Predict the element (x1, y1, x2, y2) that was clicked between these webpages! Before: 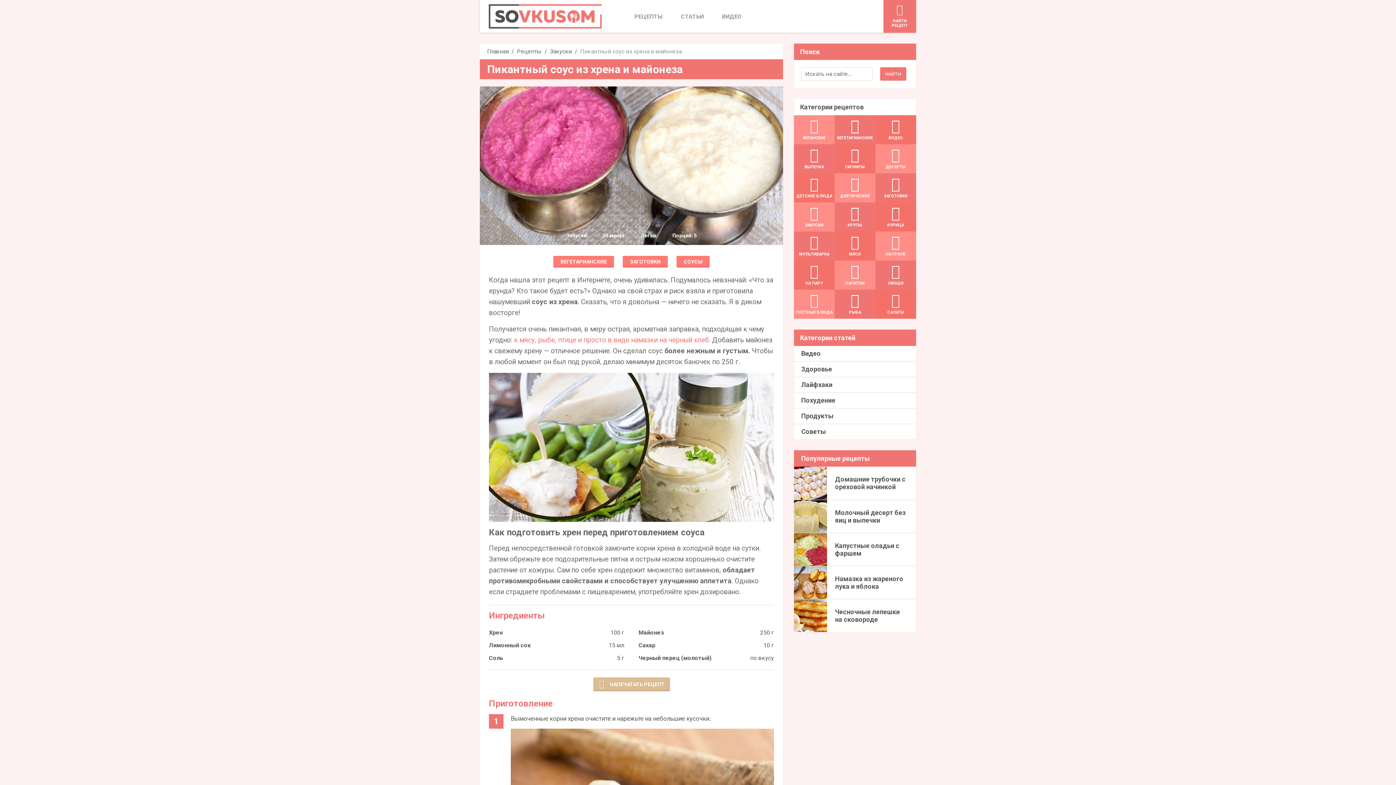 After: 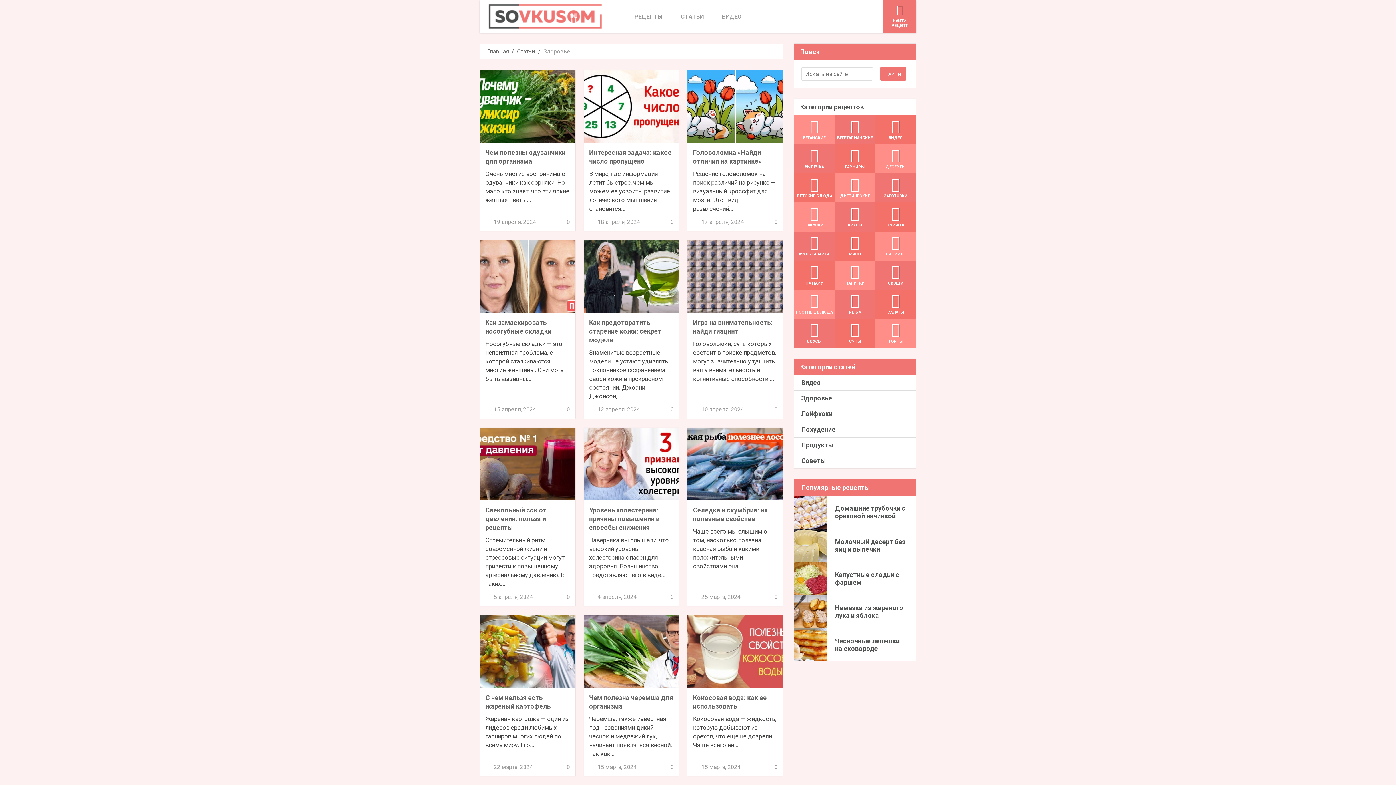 Action: bbox: (801, 365, 832, 373) label: Здоровье